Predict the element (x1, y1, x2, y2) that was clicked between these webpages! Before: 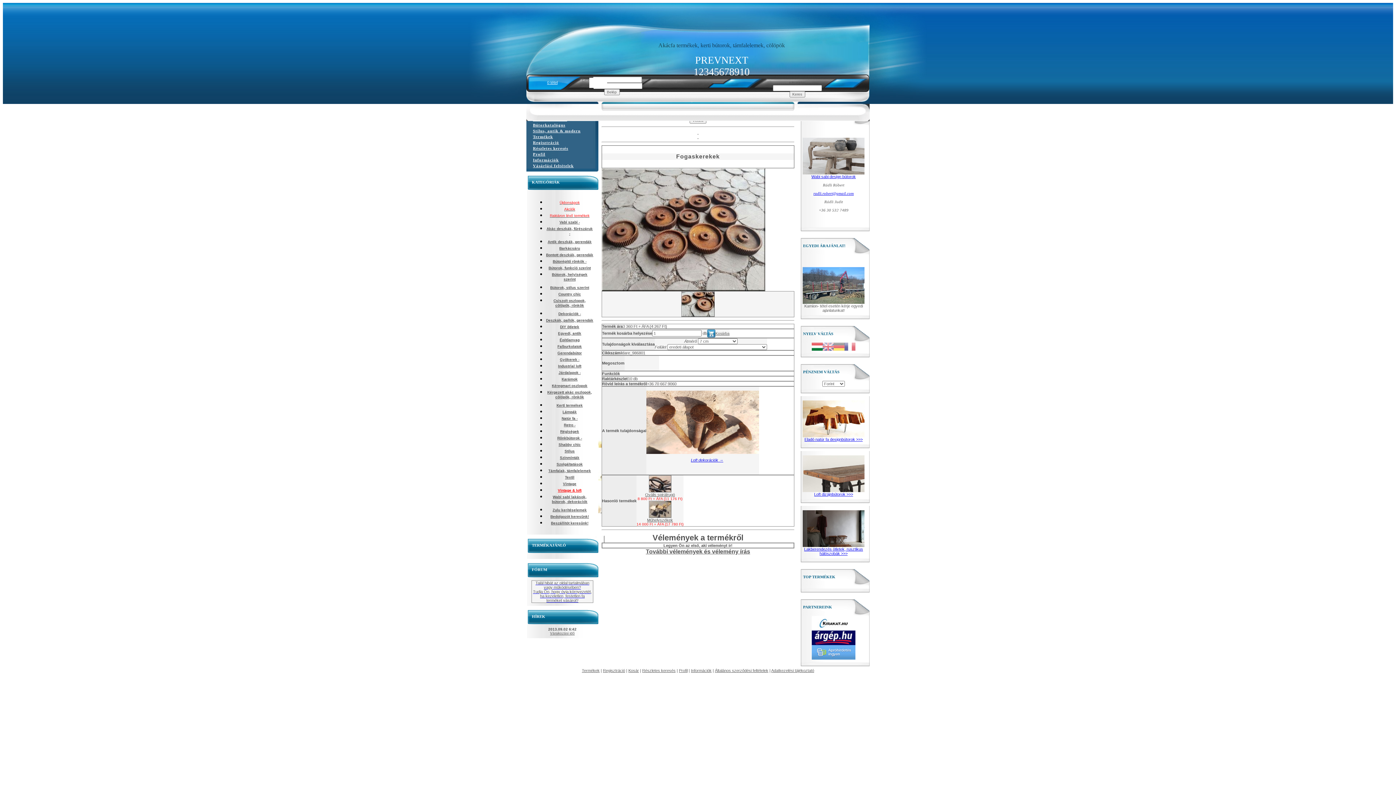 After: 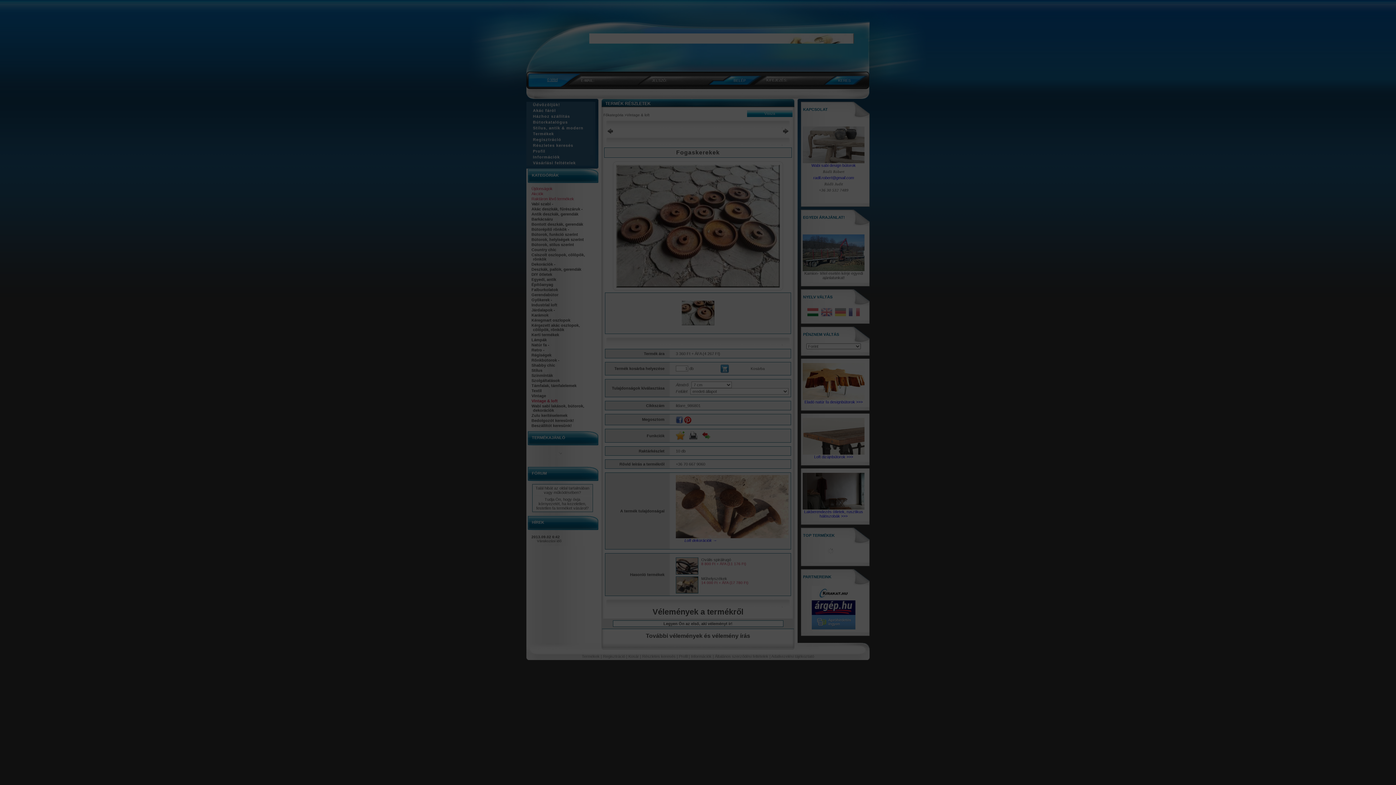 Action: bbox: (679, 668, 687, 673) label: Profil